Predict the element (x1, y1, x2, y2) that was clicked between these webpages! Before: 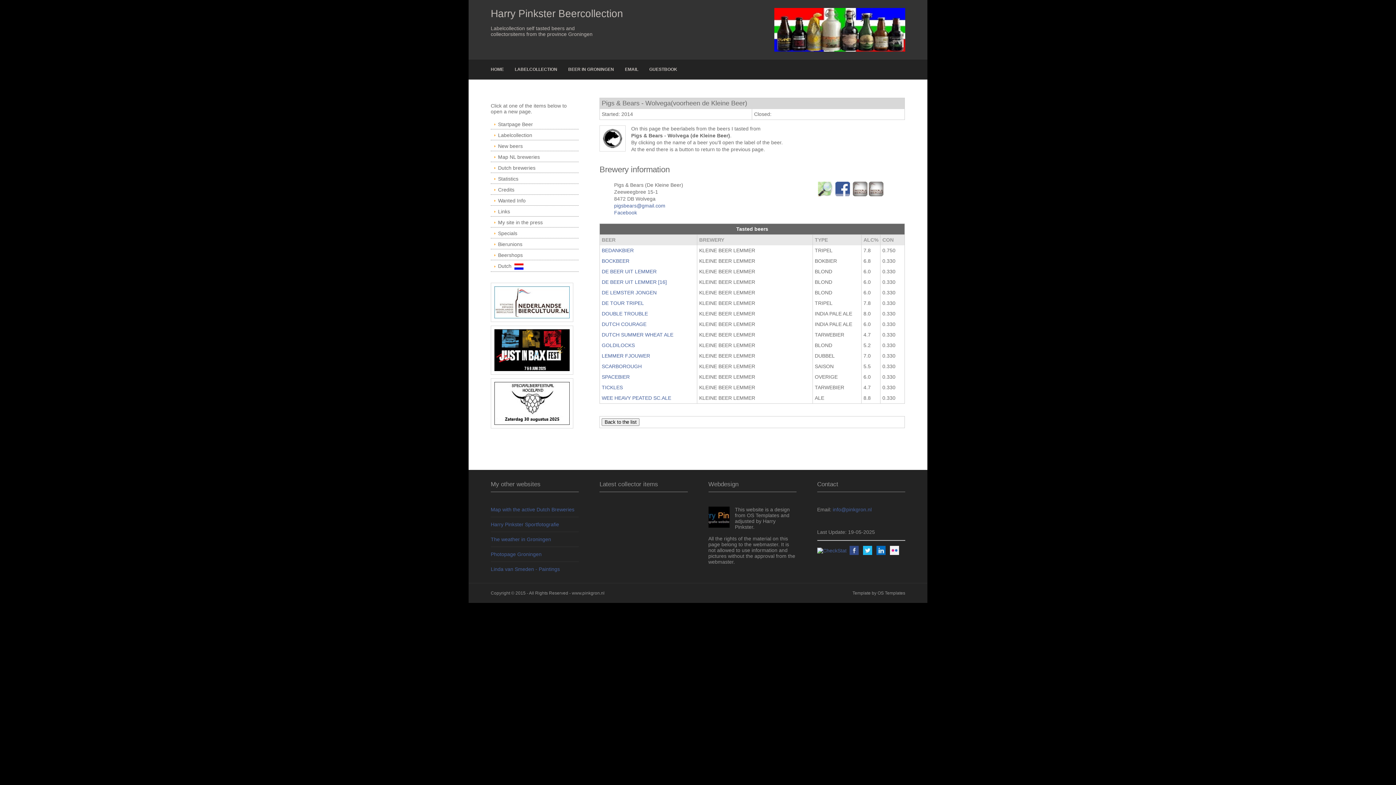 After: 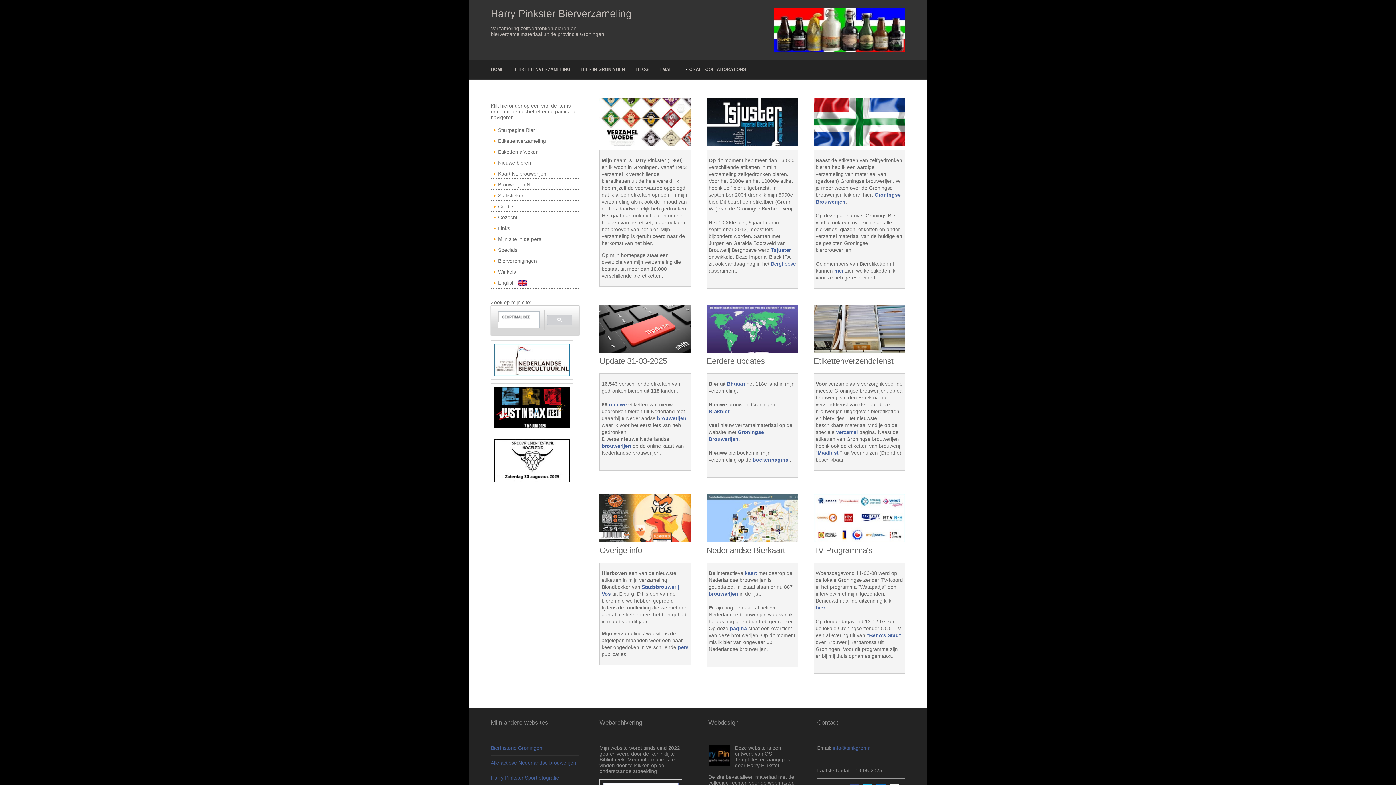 Action: bbox: (490, 261, 579, 271) label: Dutch  